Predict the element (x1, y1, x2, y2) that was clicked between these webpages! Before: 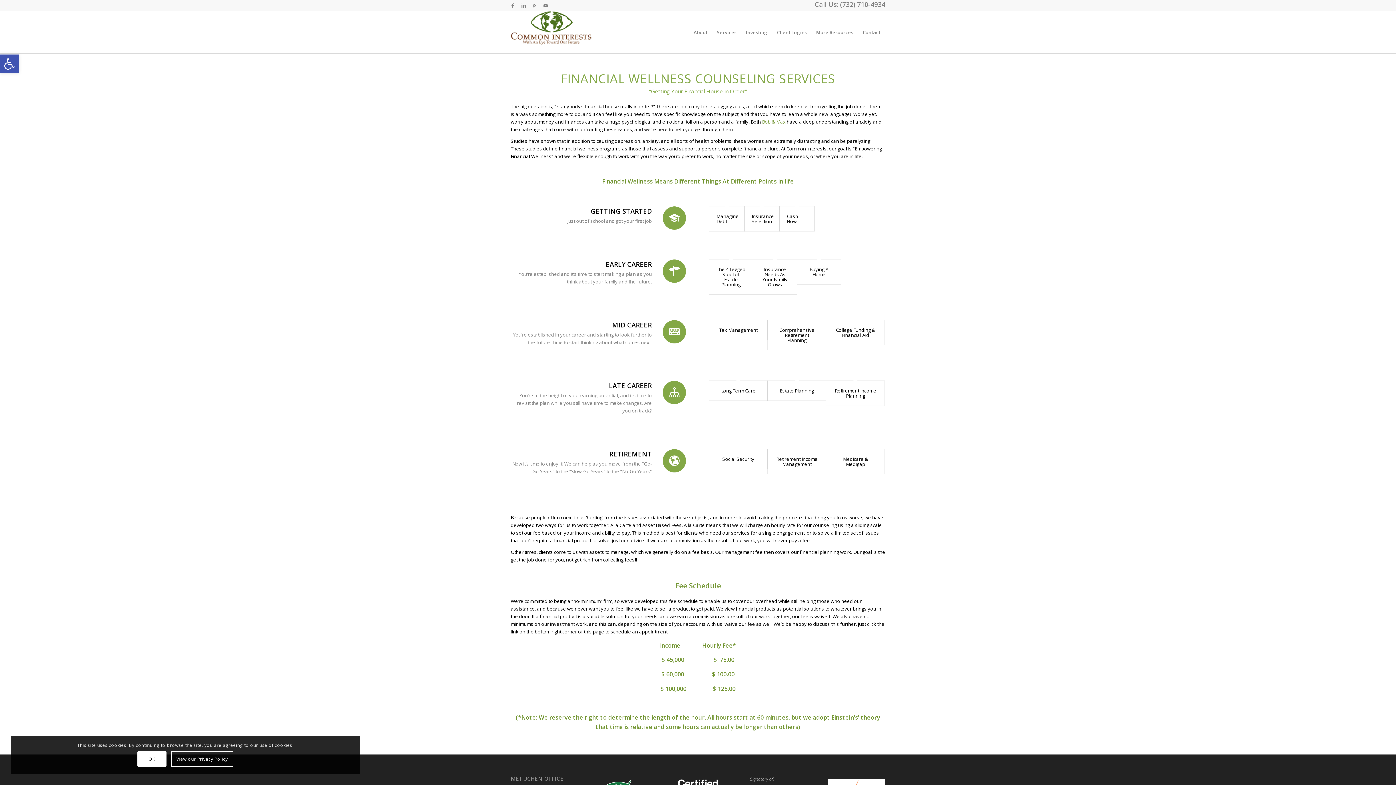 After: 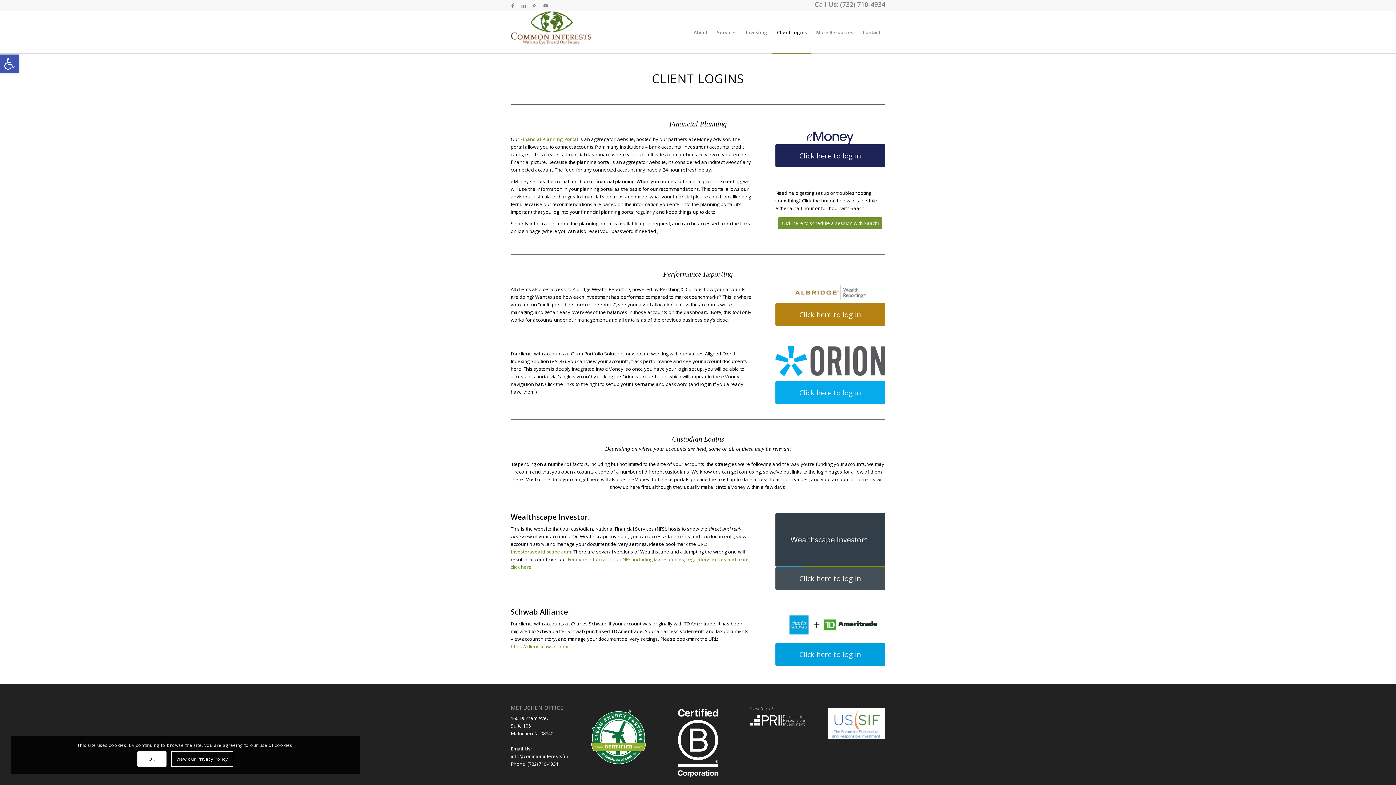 Action: bbox: (772, 11, 811, 53) label: Client Logins